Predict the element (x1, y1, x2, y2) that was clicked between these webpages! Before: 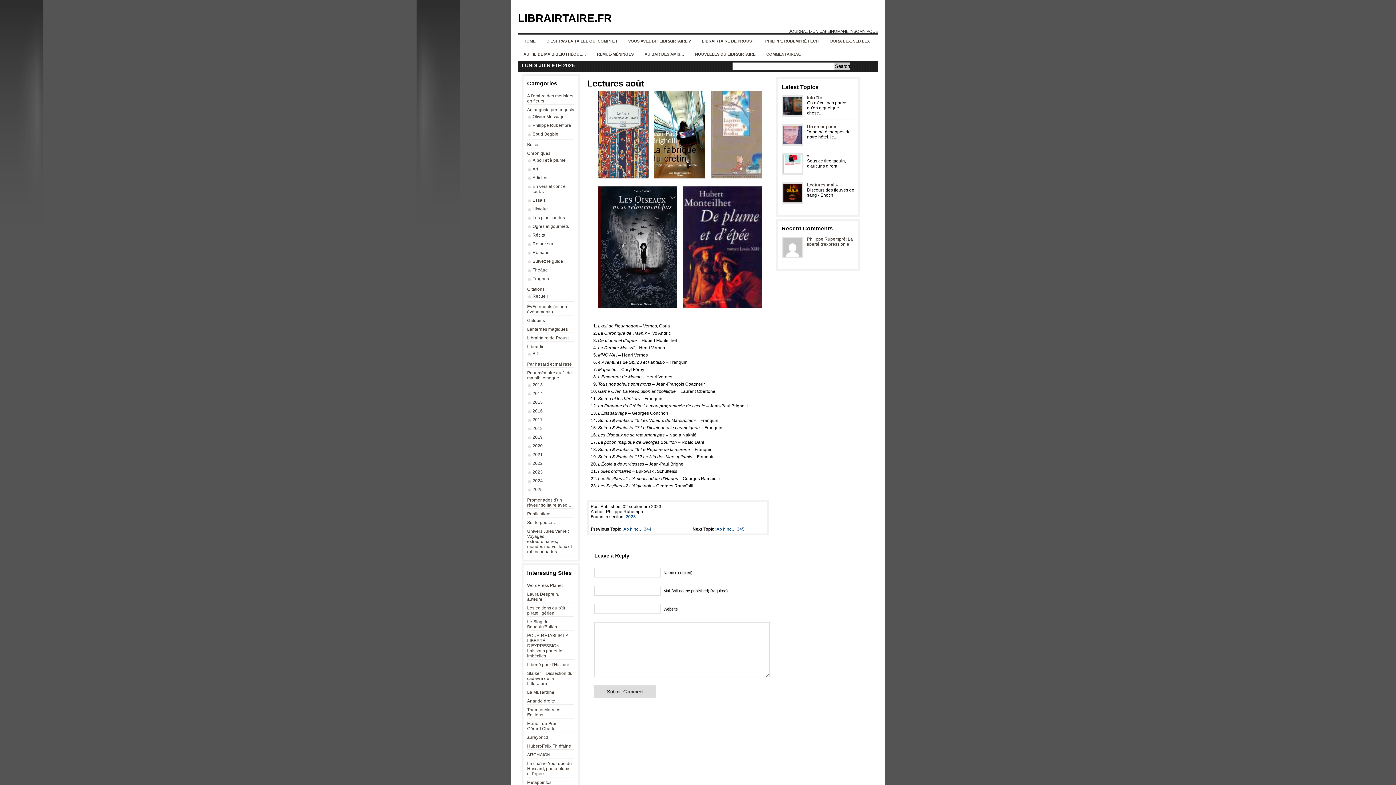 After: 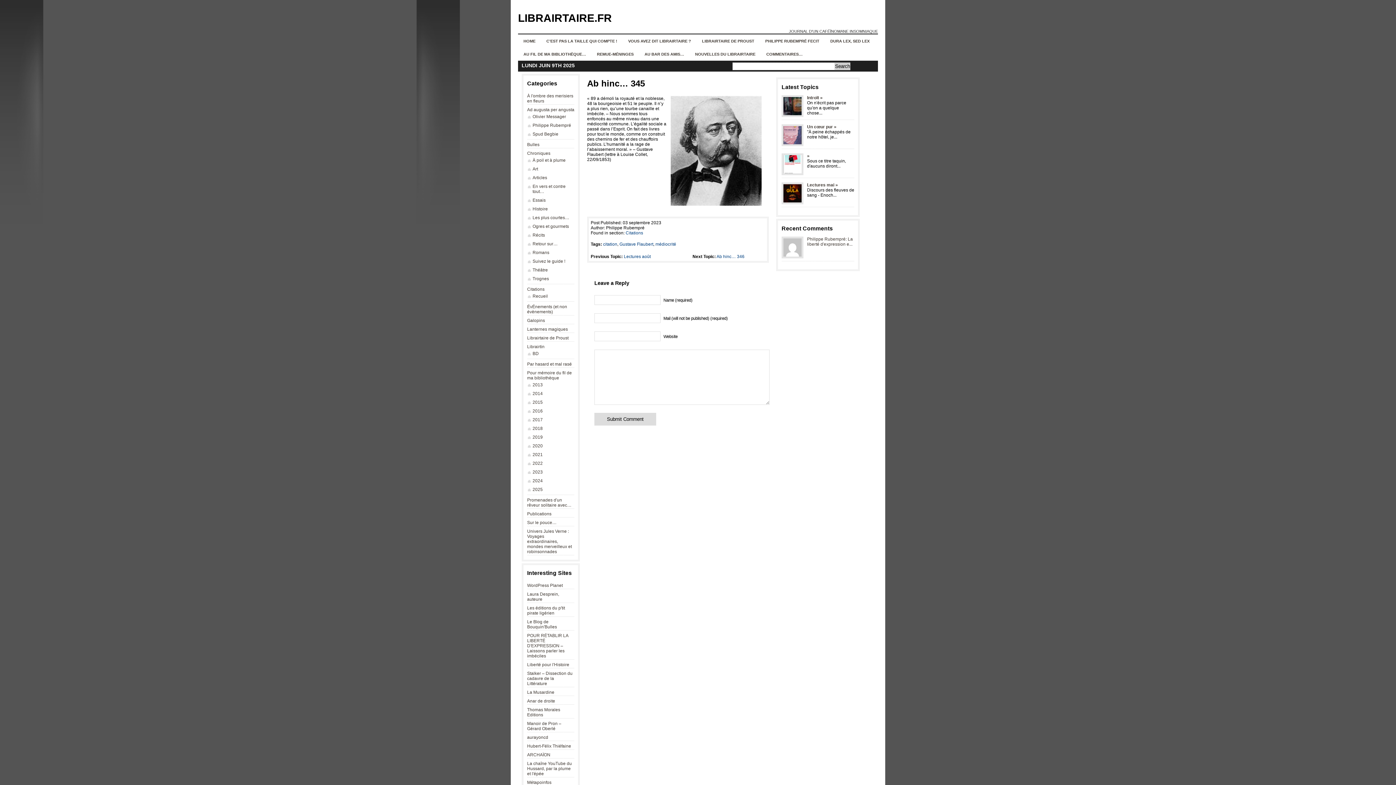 Action: label: Ab hinc… 345 bbox: (716, 526, 744, 531)